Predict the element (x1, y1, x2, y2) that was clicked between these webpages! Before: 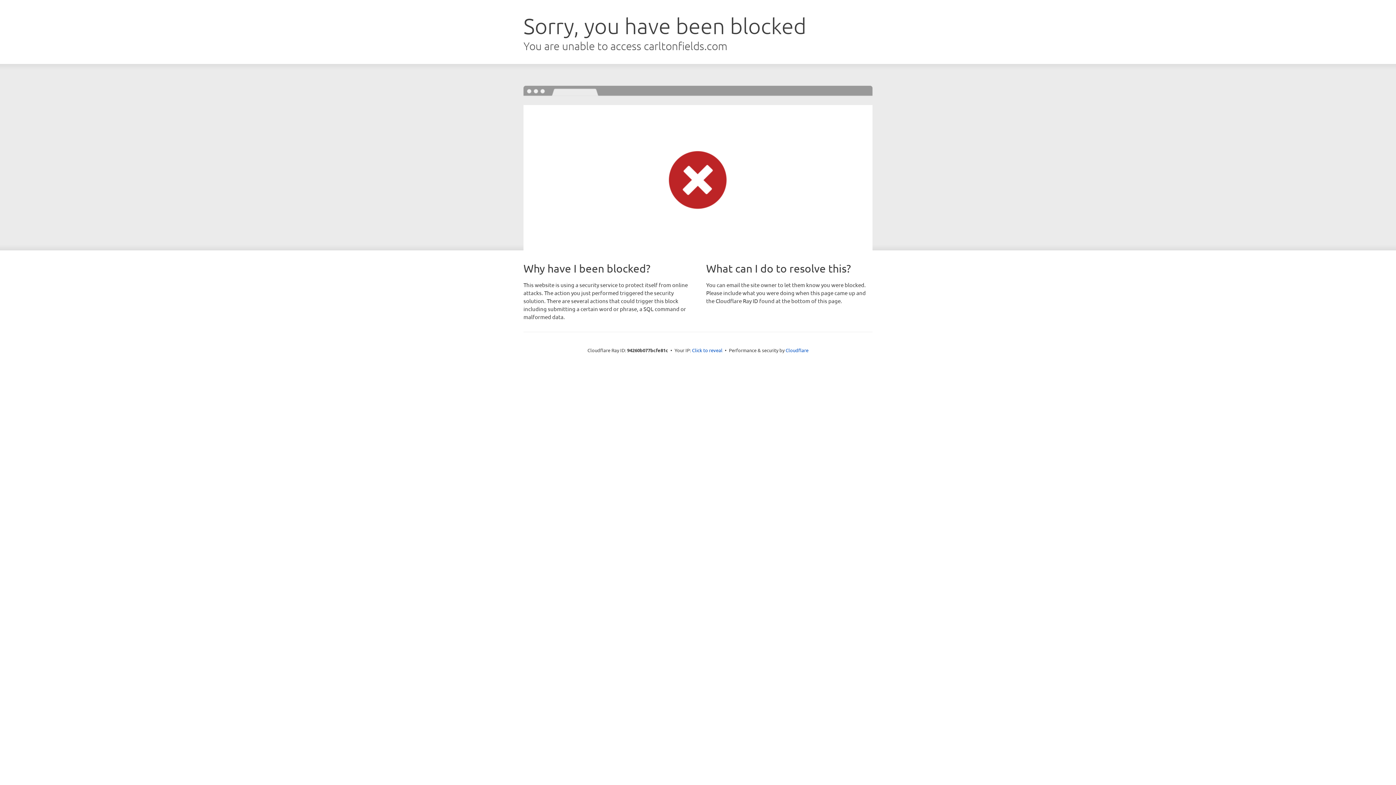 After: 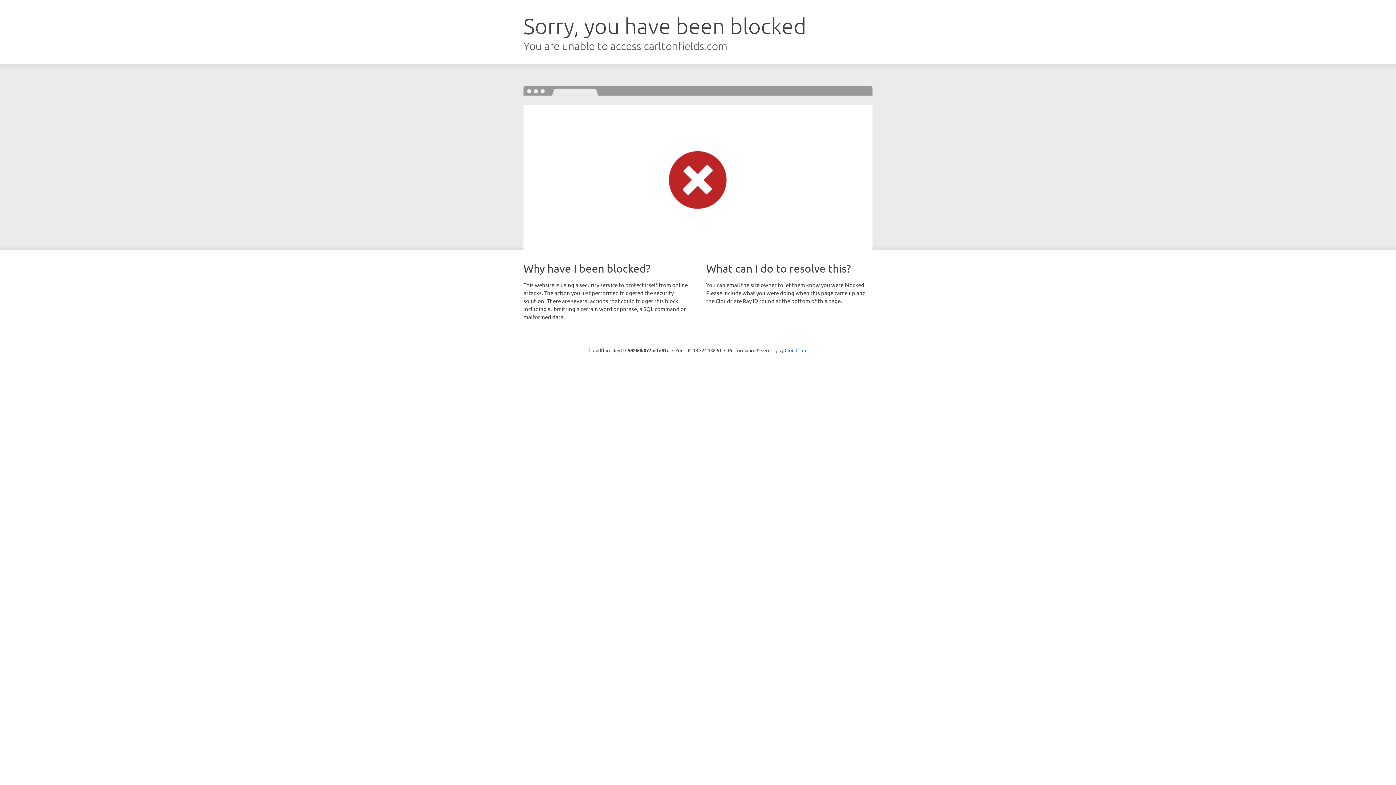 Action: label: Click to reveal bbox: (692, 346, 722, 353)